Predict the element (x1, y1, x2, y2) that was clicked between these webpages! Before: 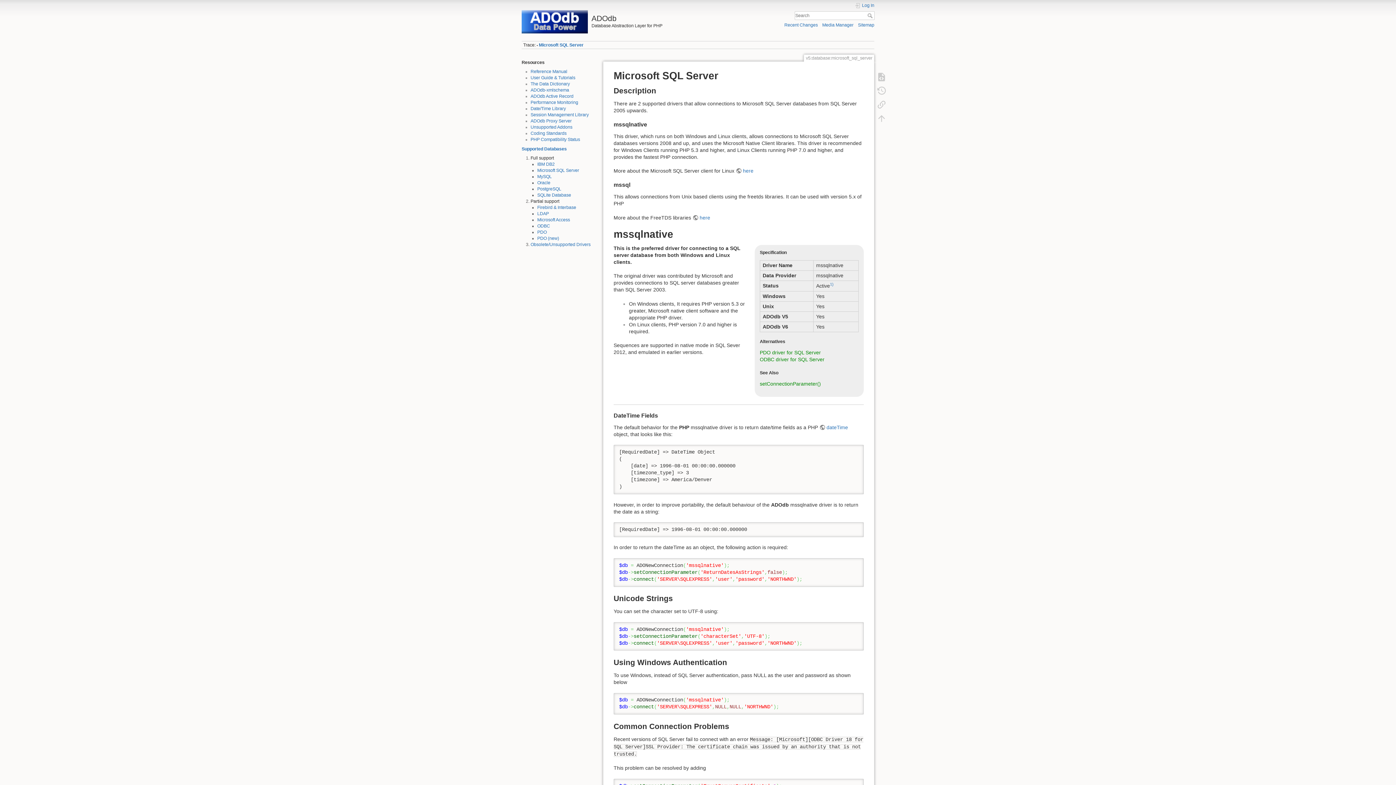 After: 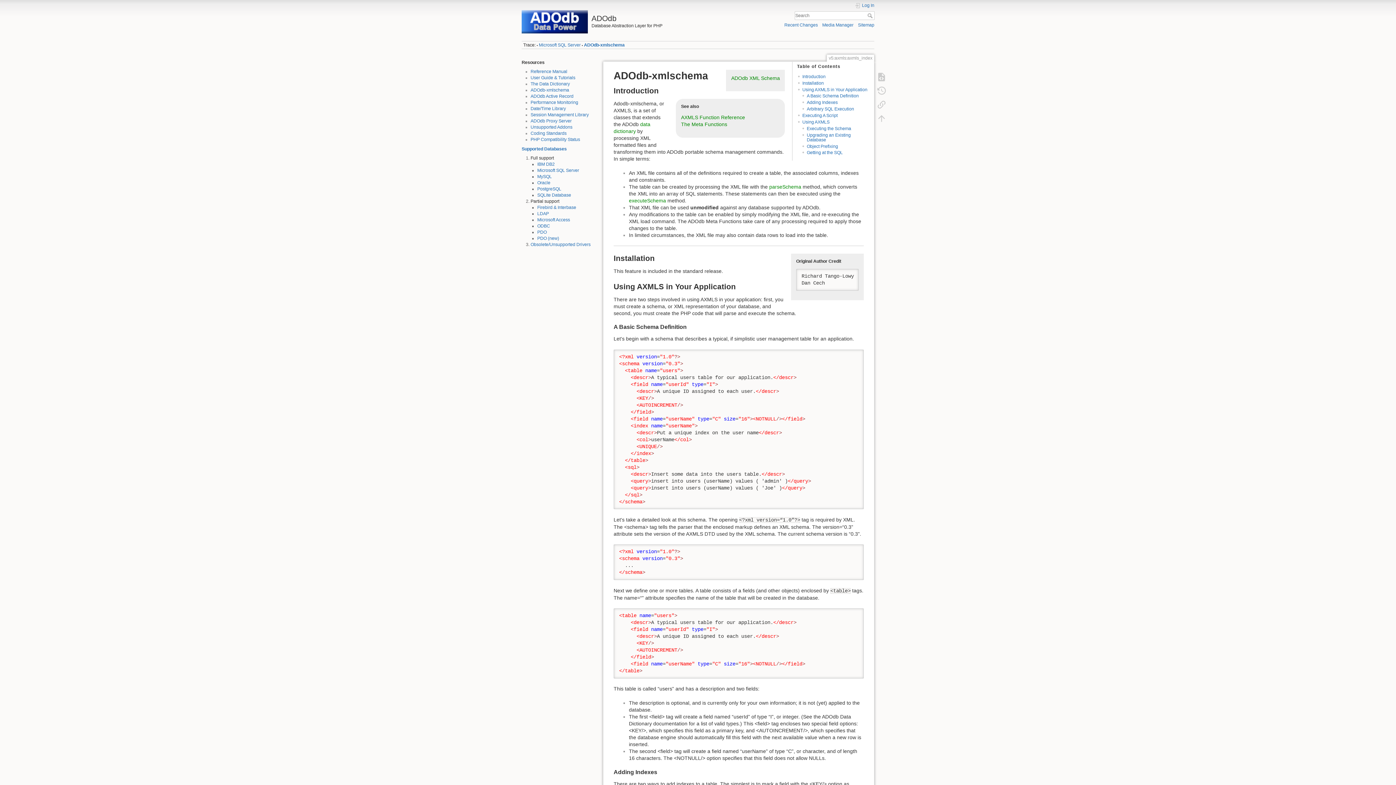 Action: label: ADOdb-xmlschema bbox: (530, 87, 569, 92)